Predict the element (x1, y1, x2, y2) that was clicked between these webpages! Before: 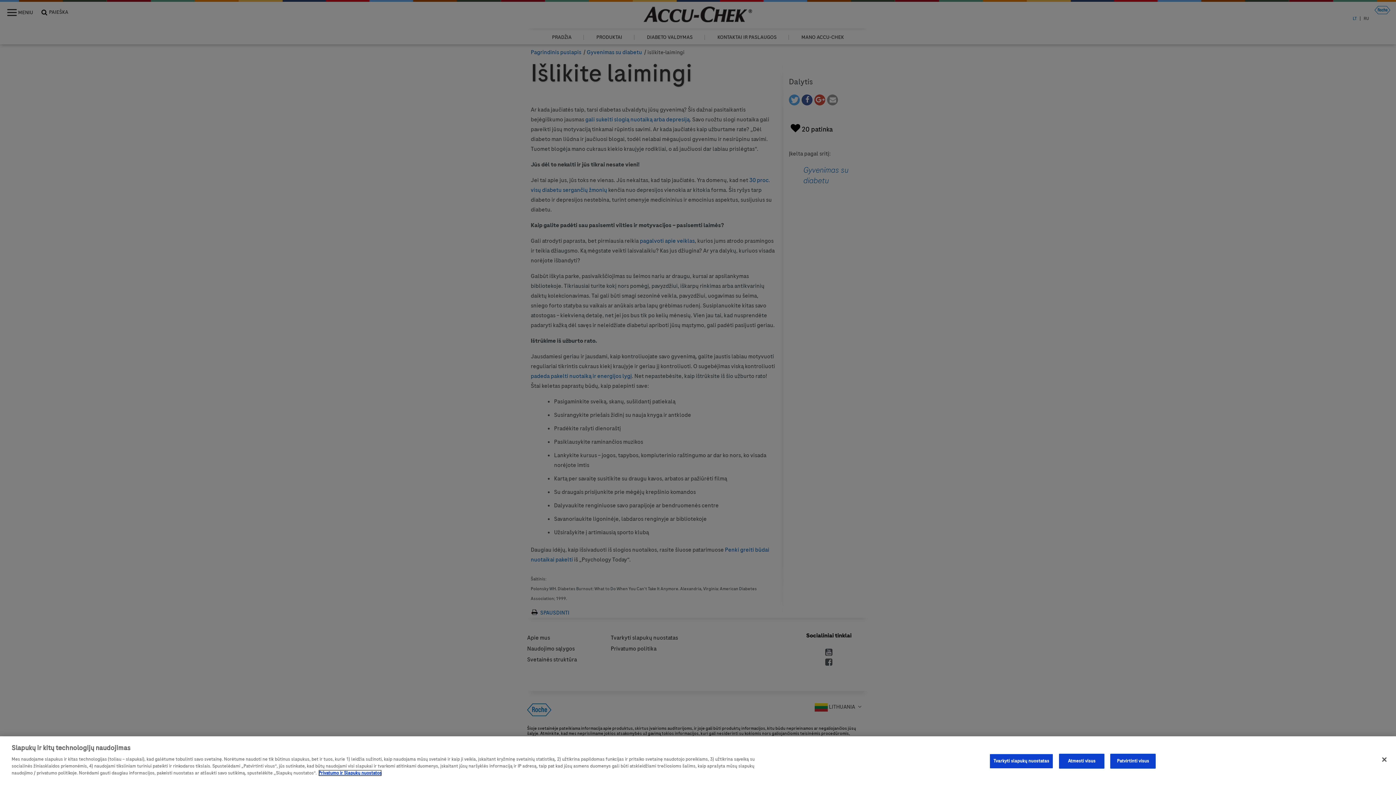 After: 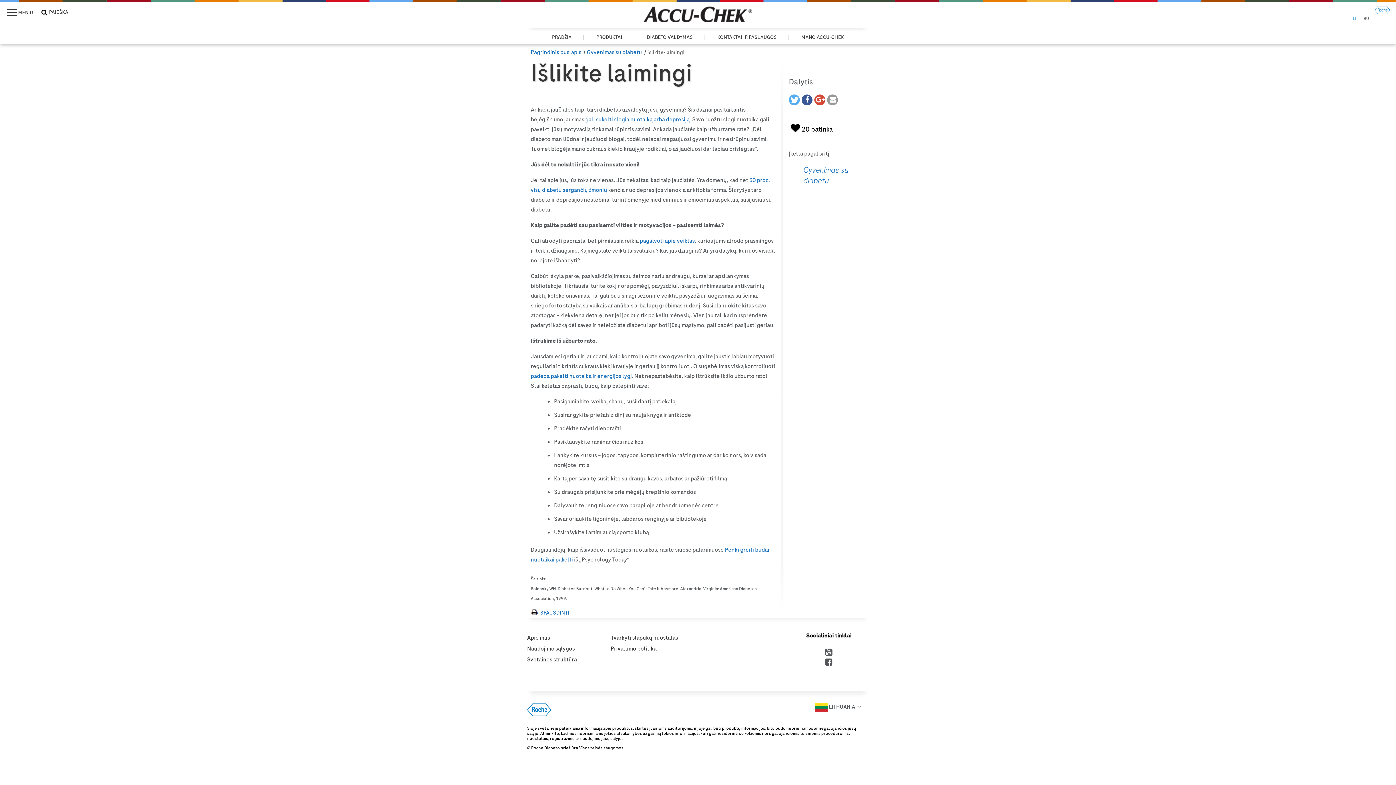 Action: label: Uždaryti bbox: (1376, 752, 1392, 768)